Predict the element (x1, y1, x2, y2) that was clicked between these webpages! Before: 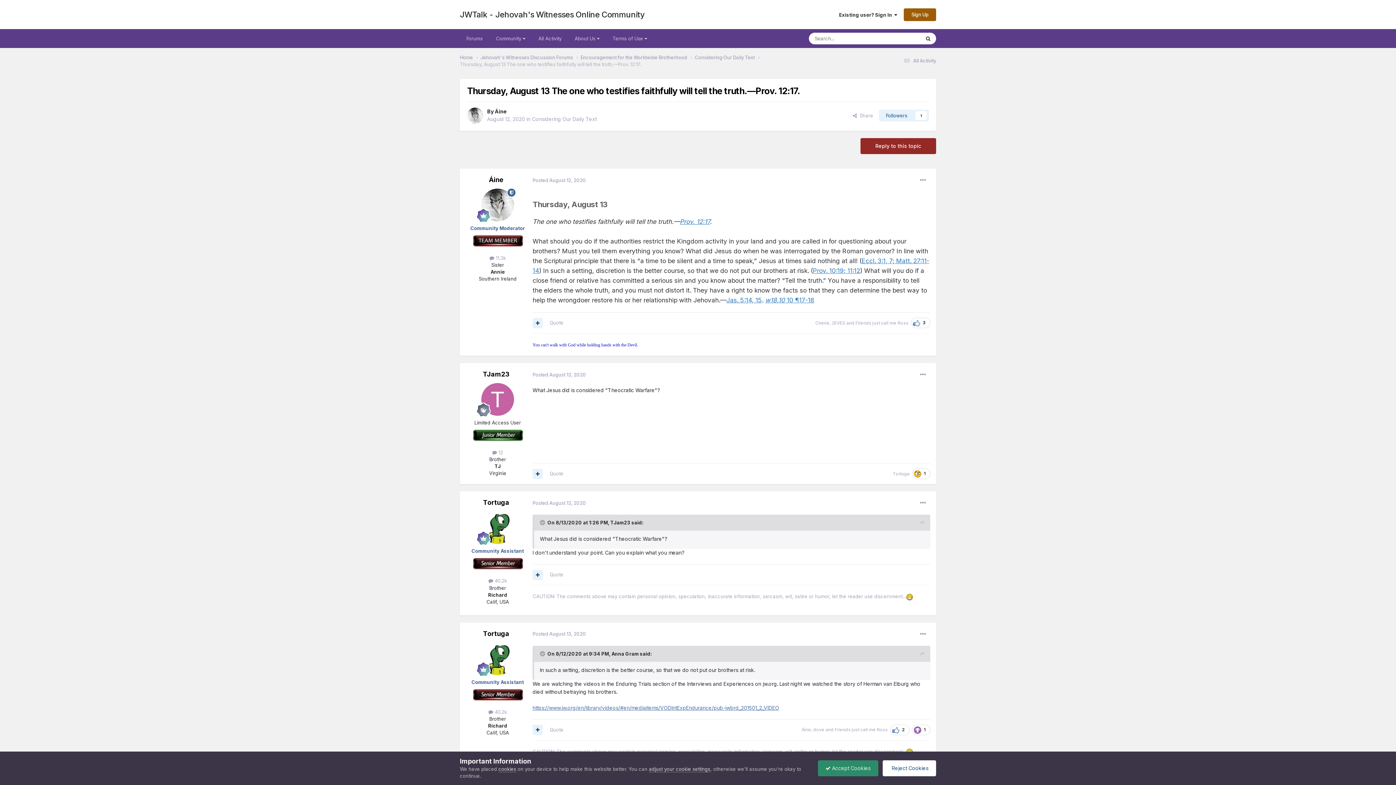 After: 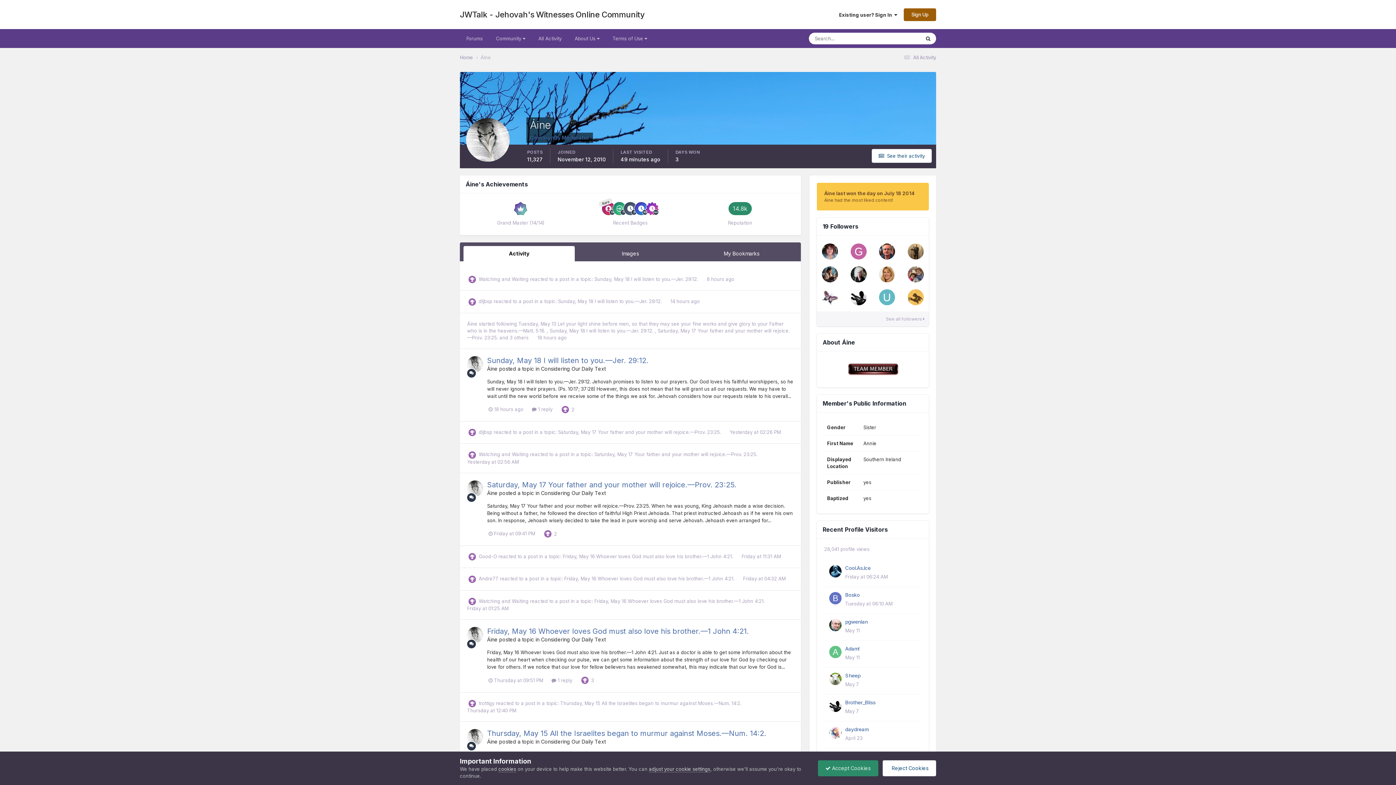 Action: bbox: (611, 651, 638, 657) label: Anna Gram